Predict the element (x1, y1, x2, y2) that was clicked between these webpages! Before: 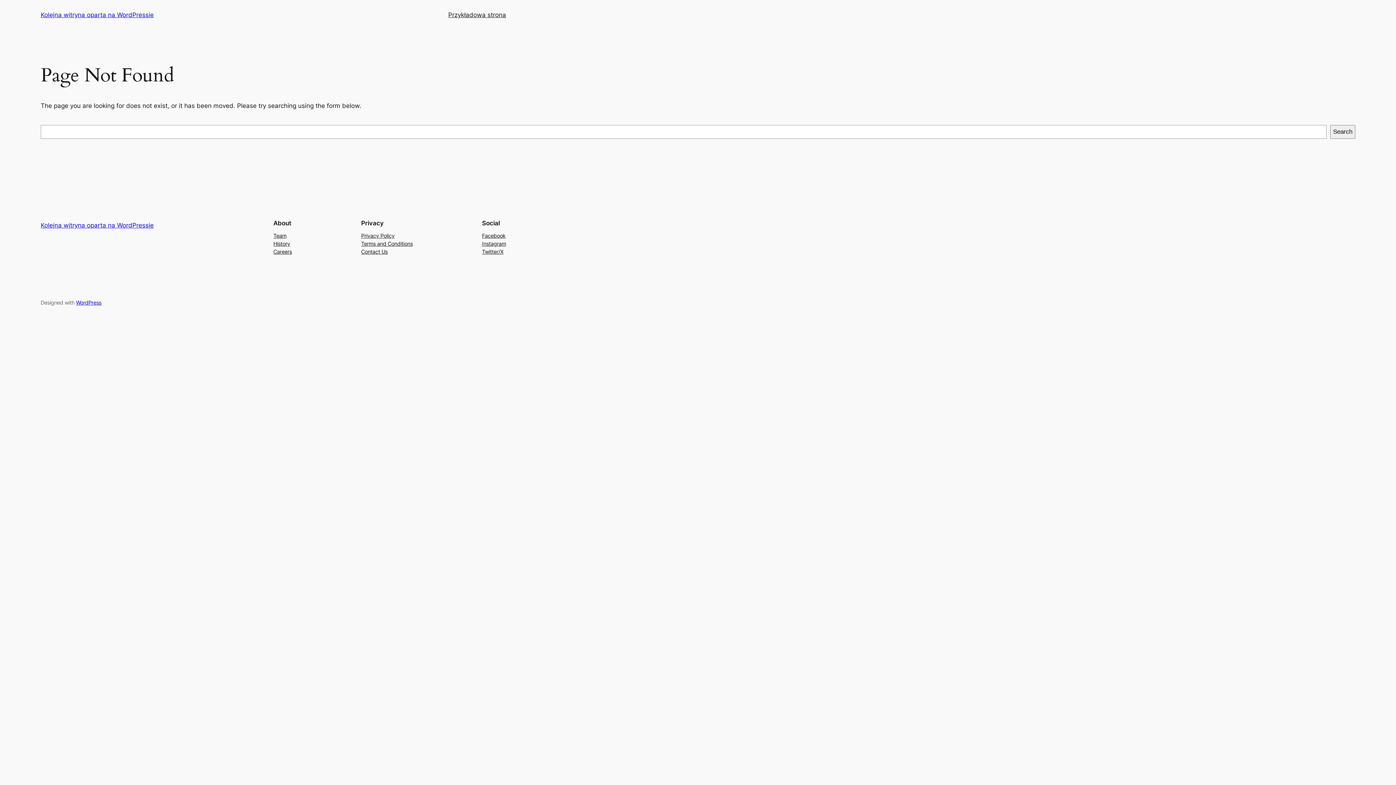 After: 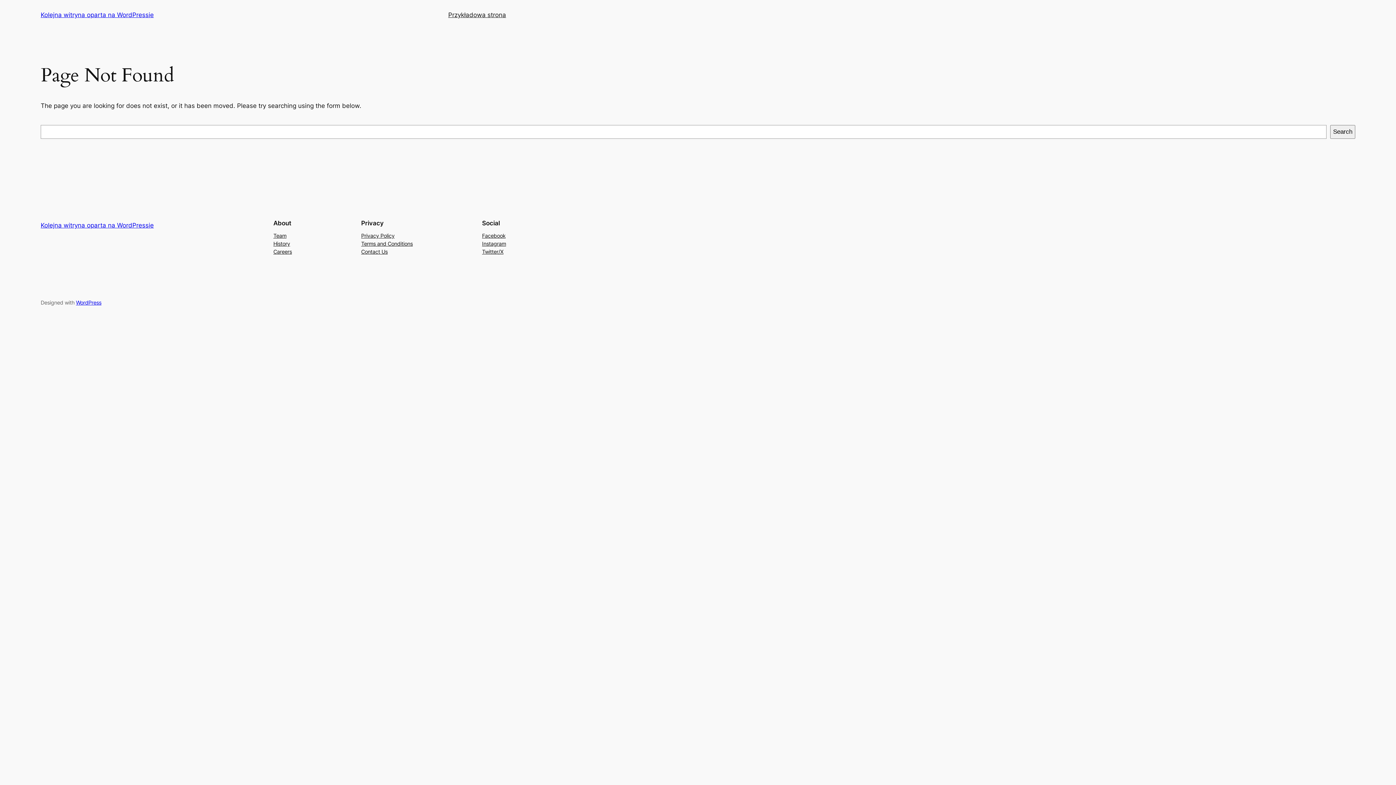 Action: bbox: (273, 247, 292, 255) label: Careers